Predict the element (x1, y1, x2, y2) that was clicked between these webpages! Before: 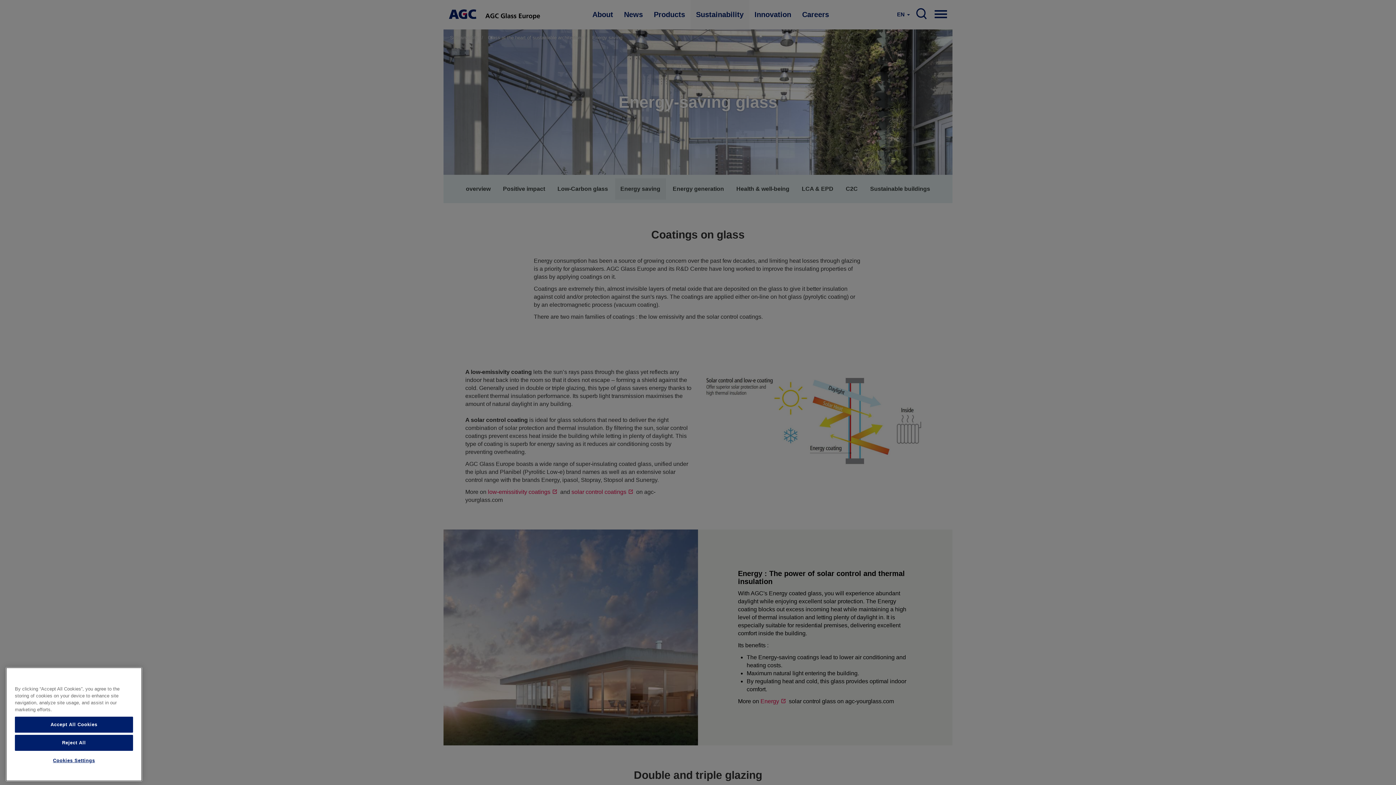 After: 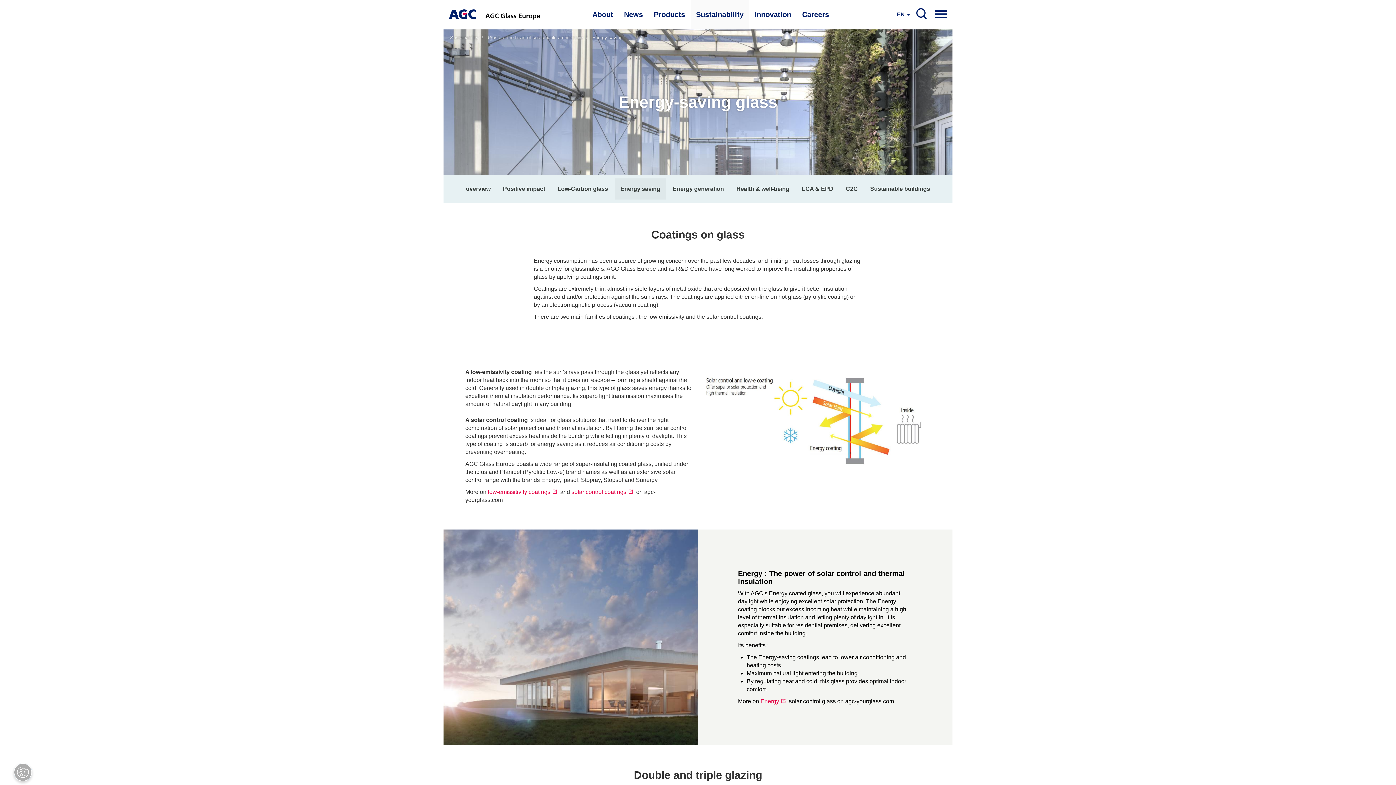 Action: bbox: (14, 767, 133, 783) label: Reject All